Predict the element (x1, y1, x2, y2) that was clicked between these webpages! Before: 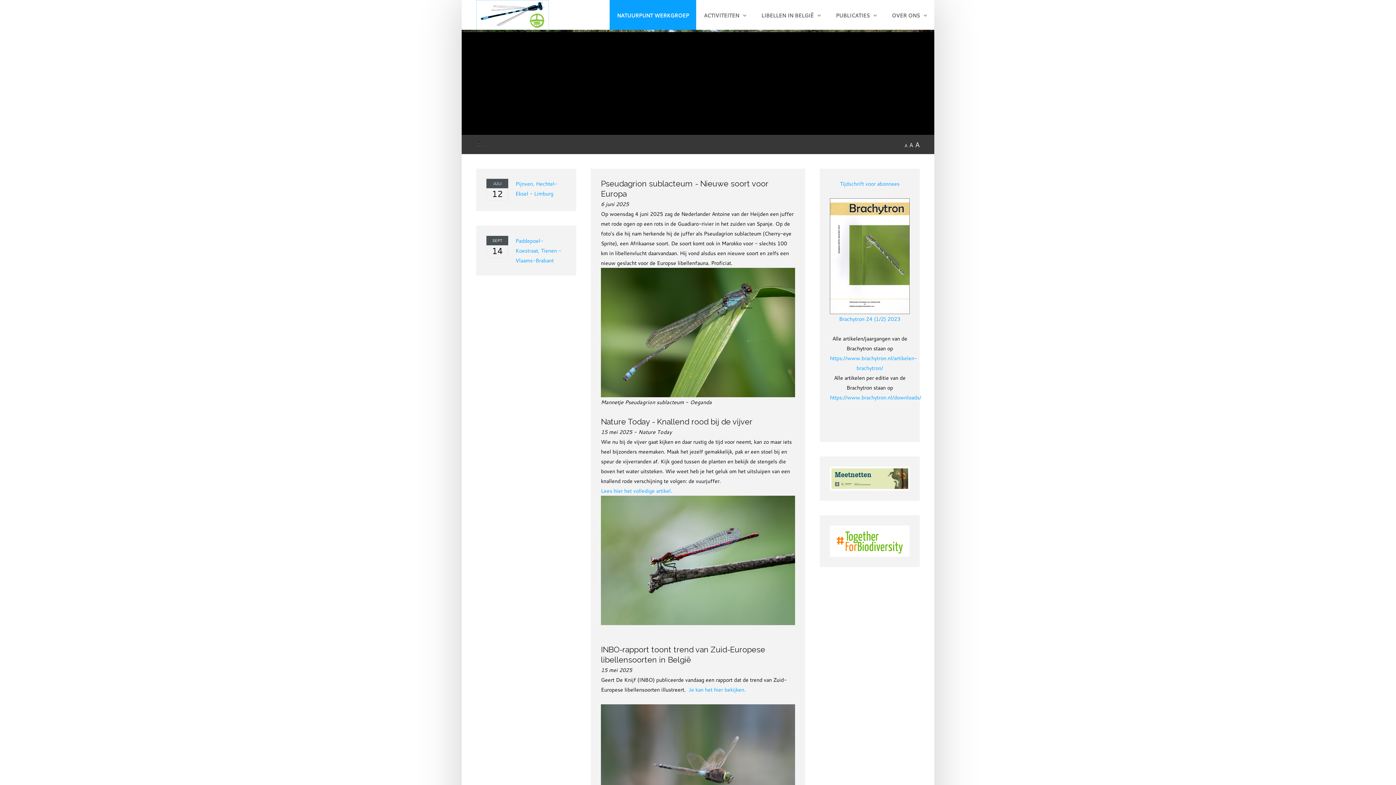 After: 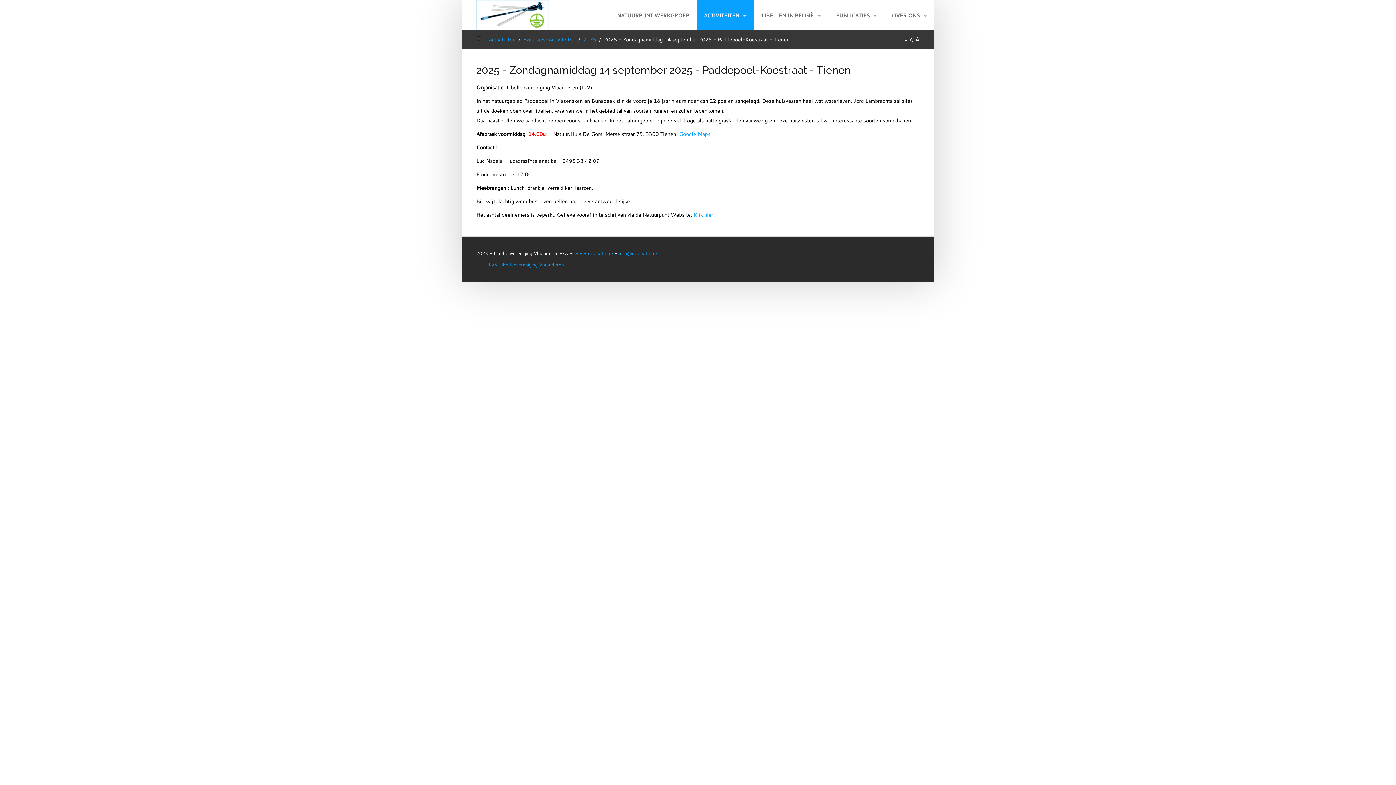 Action: bbox: (515, 237, 561, 264) label: Paddepoel-Koestraat, Tienen - Vlaams-Brabant